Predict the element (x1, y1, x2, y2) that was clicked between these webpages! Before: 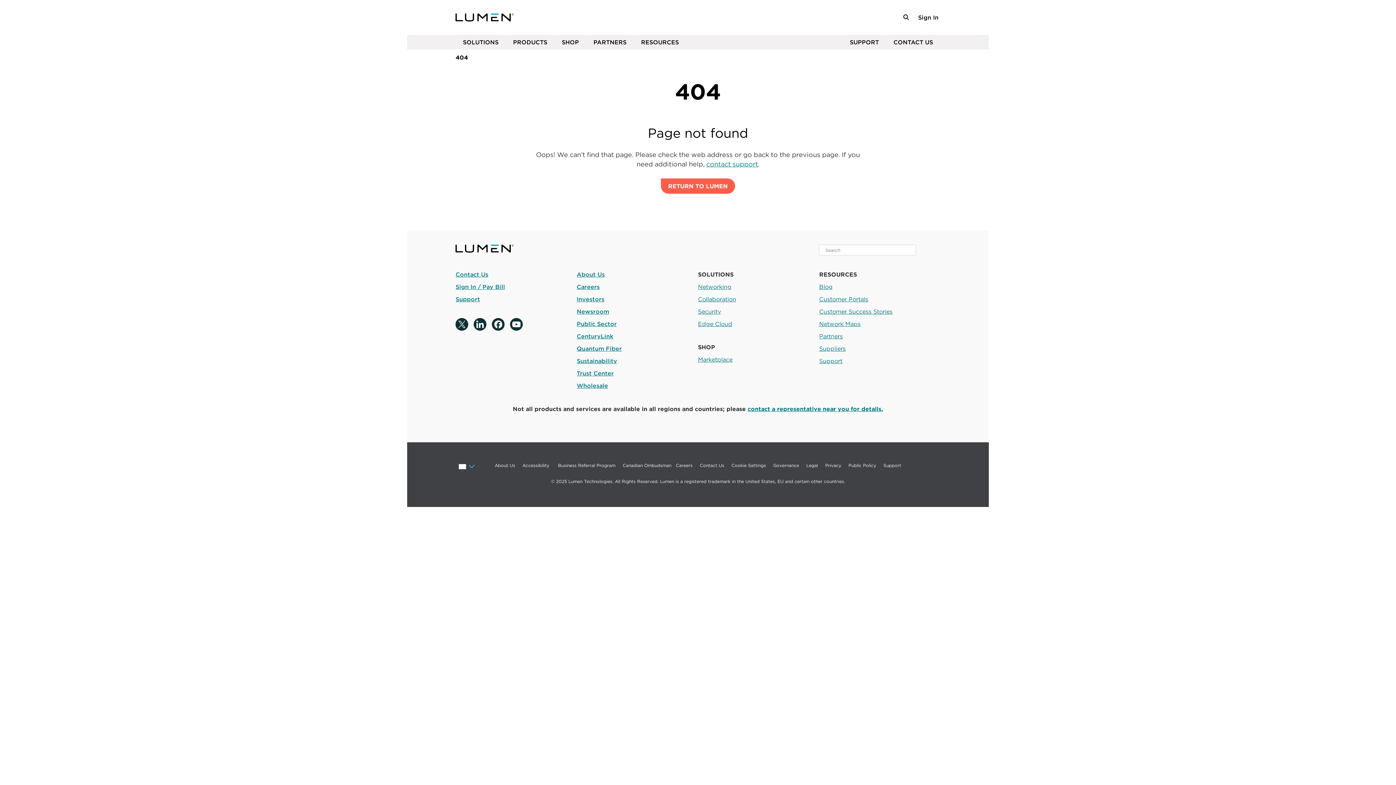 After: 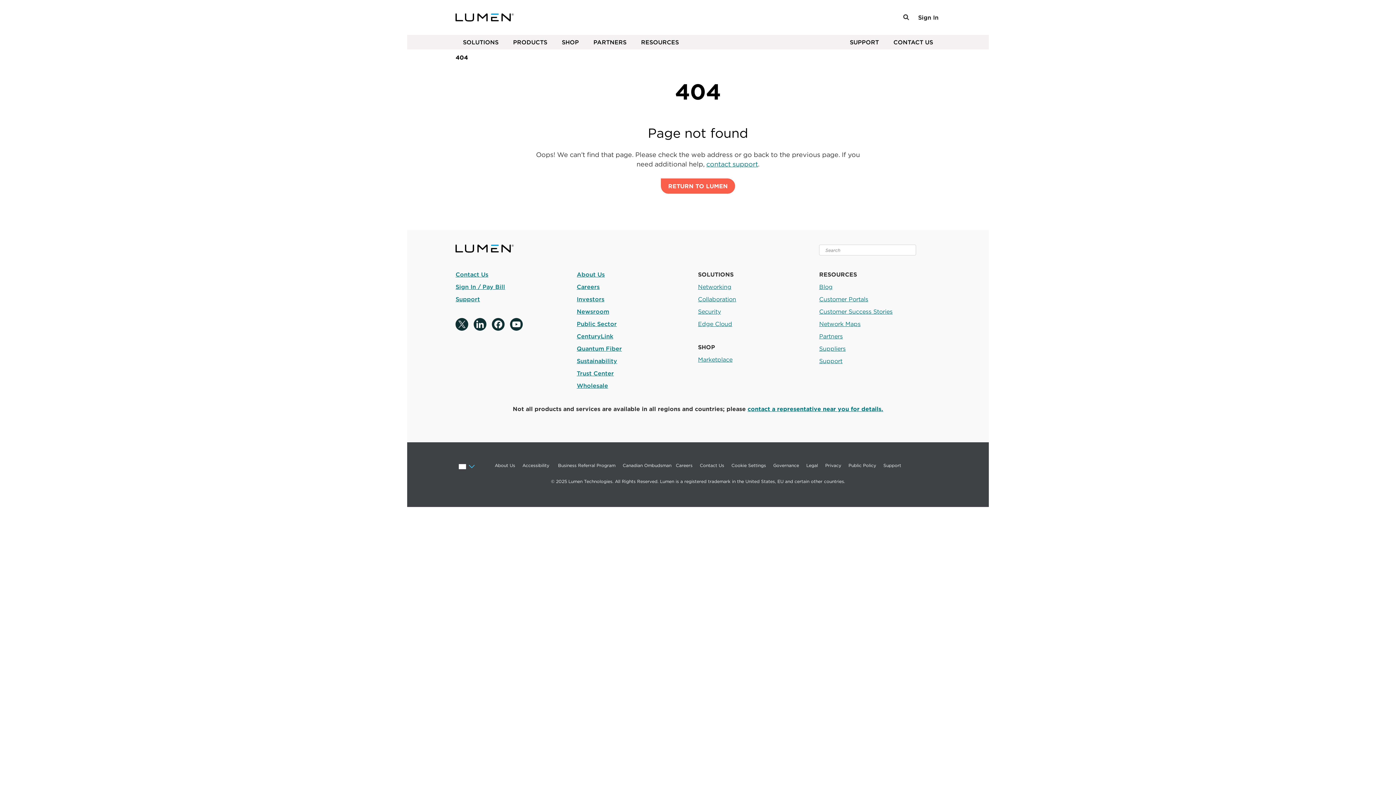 Action: bbox: (883, 462, 901, 468) label: Support